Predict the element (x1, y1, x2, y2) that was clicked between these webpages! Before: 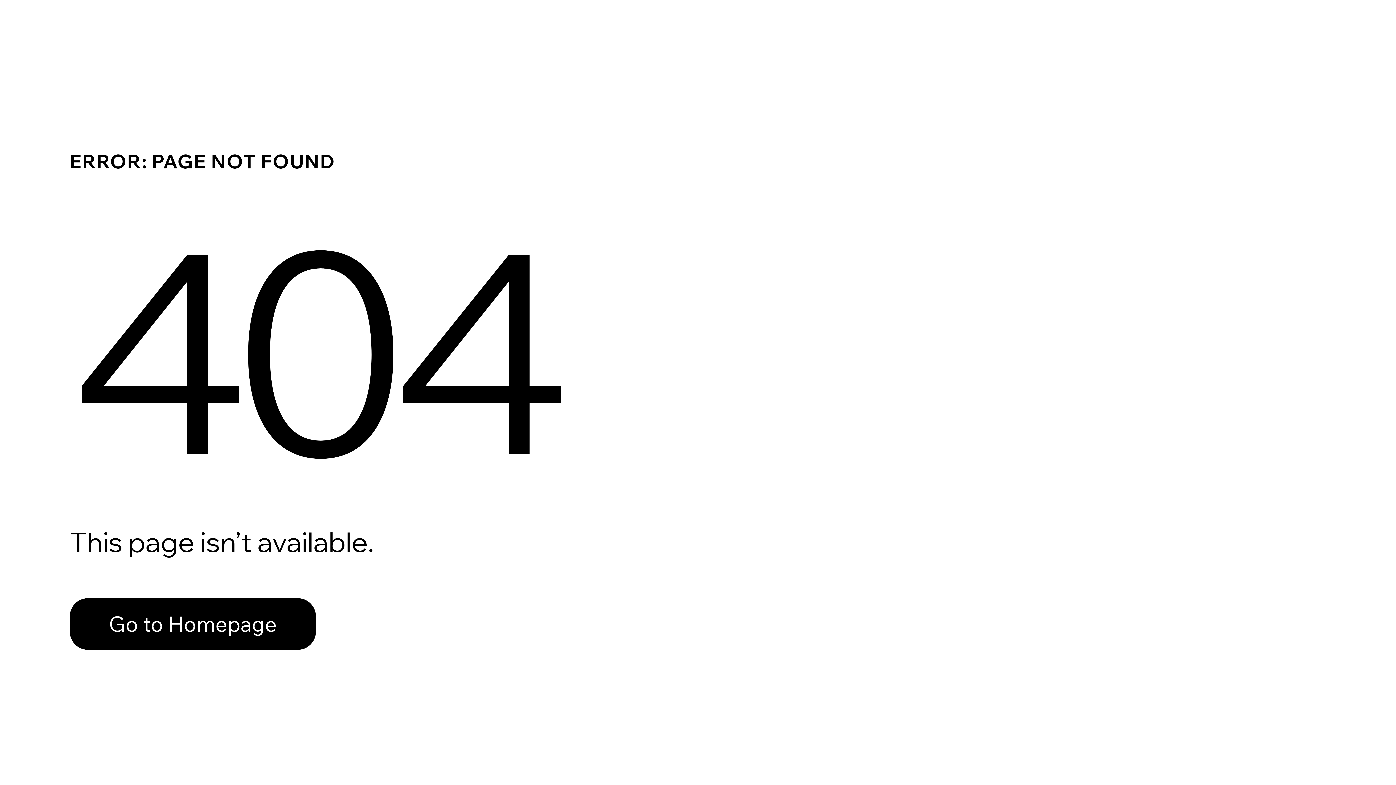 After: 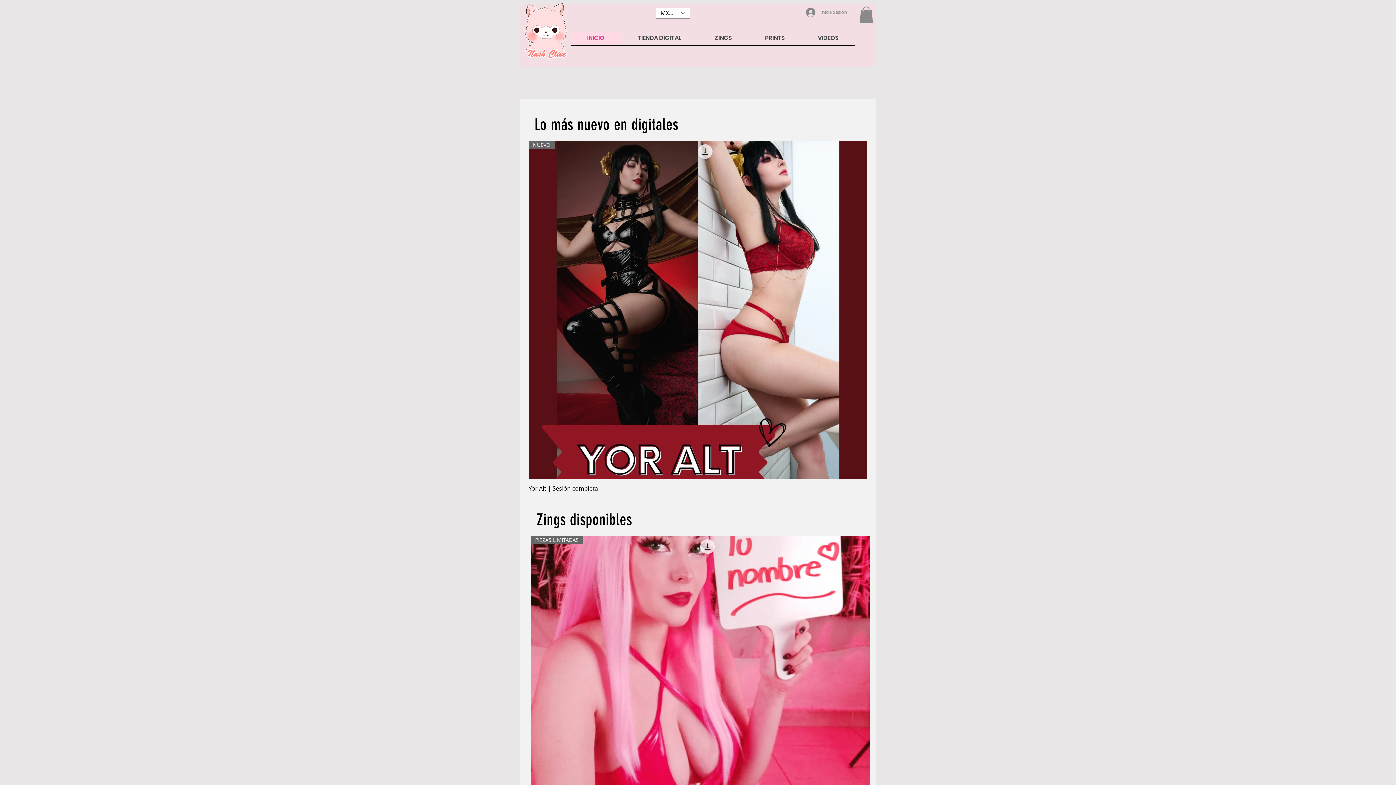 Action: label: Go to Homepage bbox: (69, 582, 768, 659)